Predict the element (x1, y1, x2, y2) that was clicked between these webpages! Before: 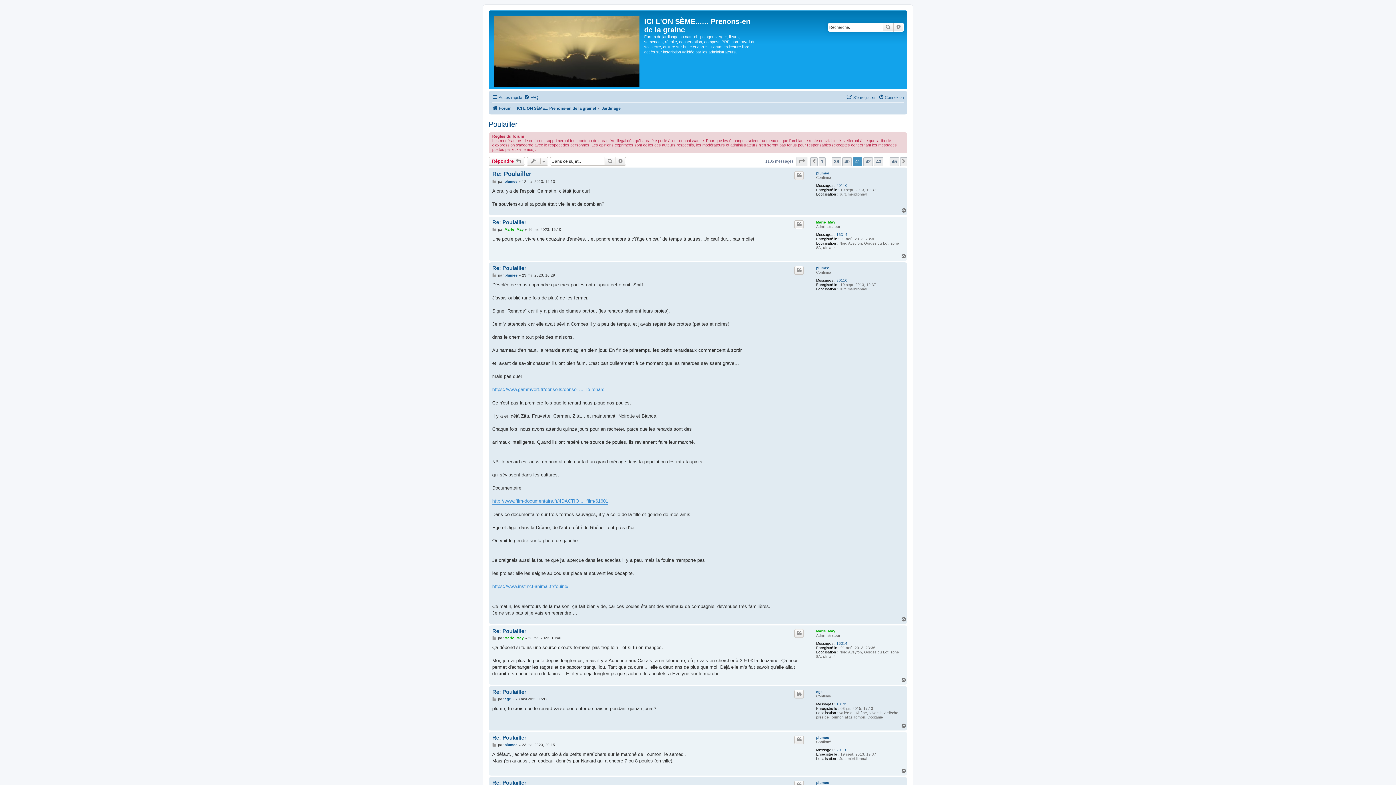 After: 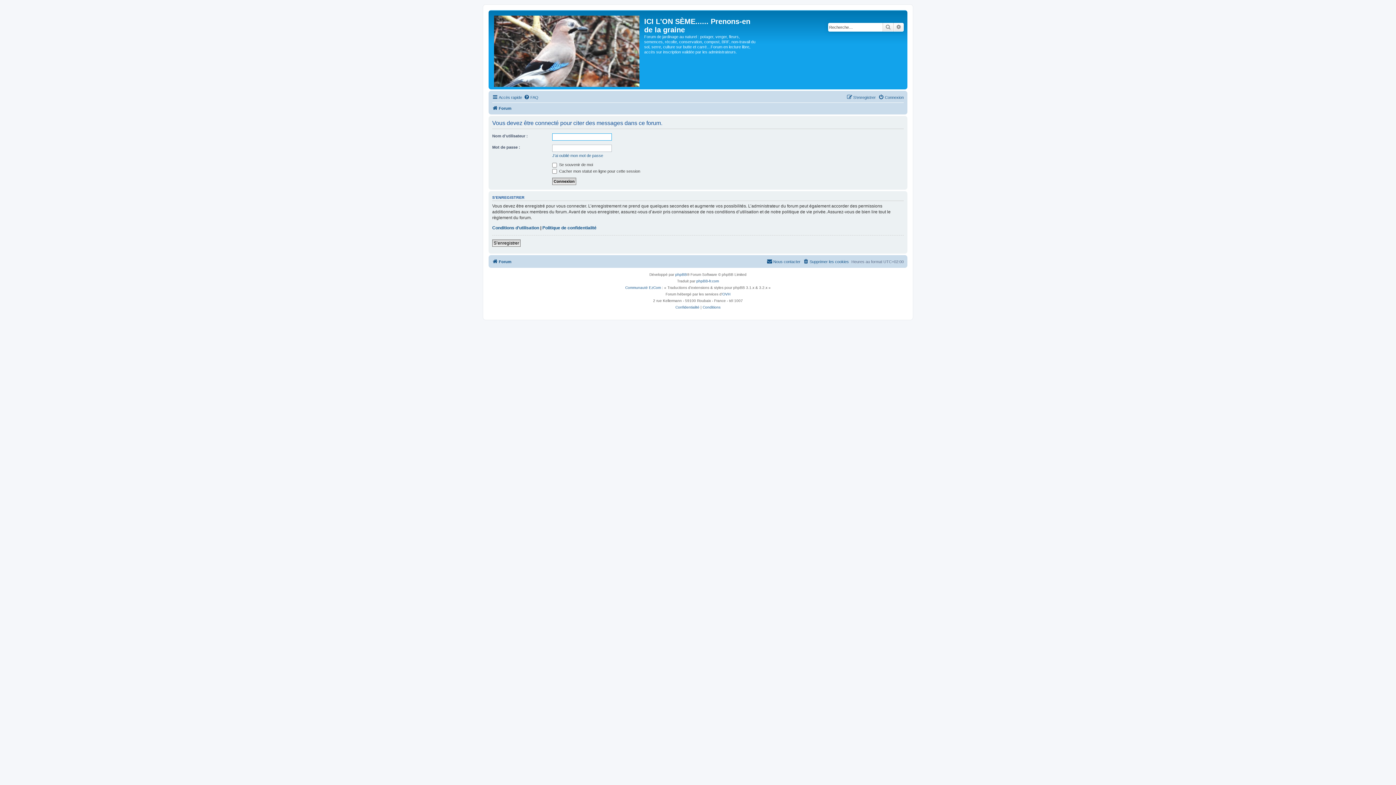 Action: bbox: (794, 736, 804, 744) label: Citer